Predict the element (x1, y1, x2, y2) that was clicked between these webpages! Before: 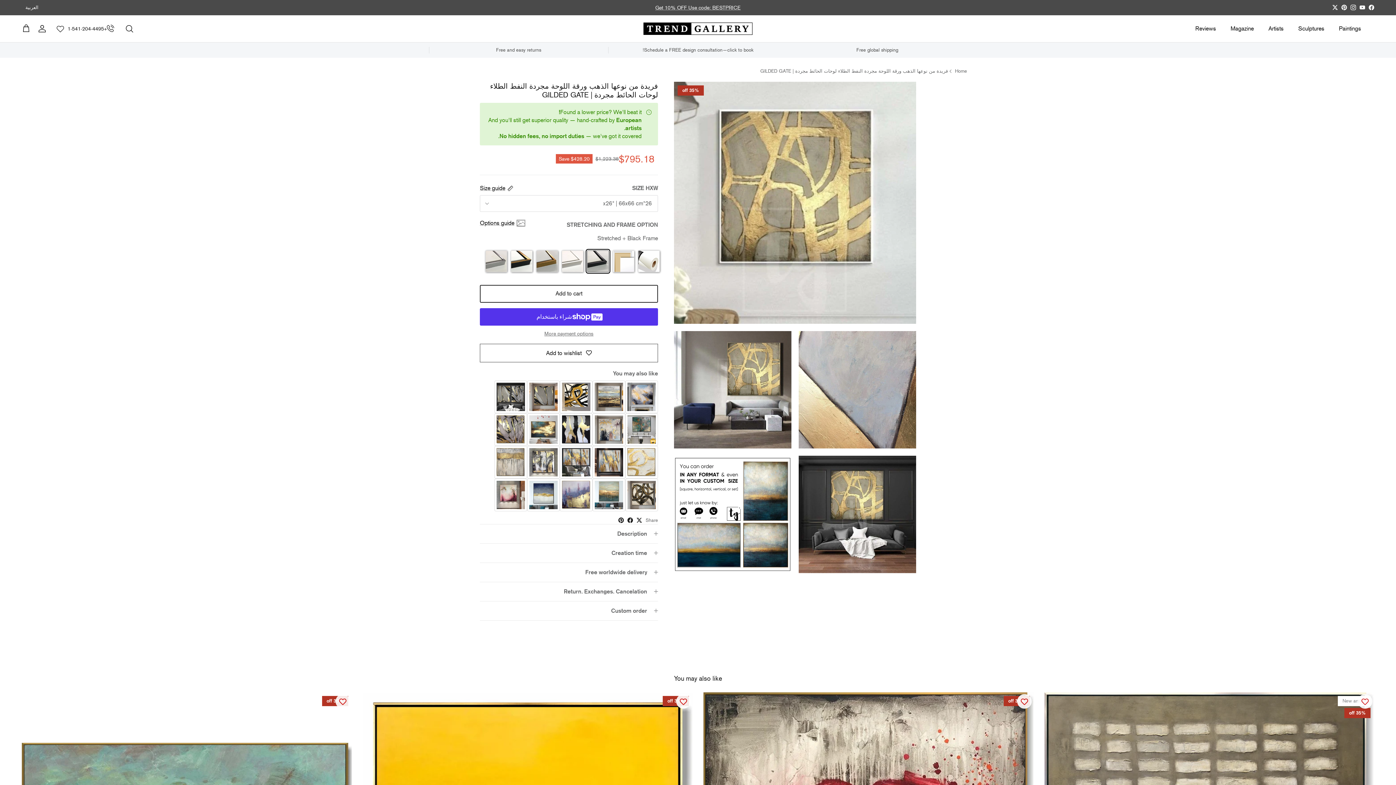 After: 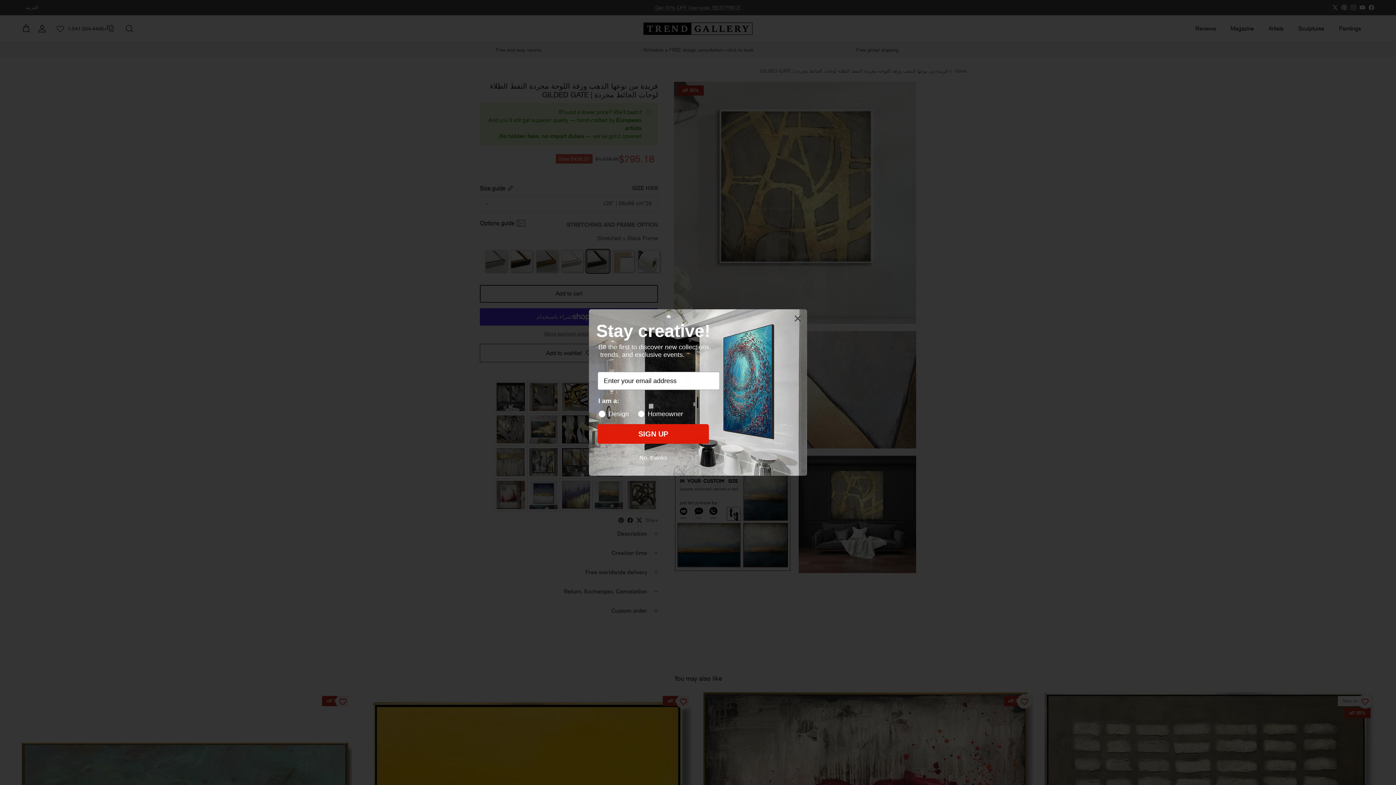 Action: label: Instagram bbox: (1350, 4, 1356, 10)